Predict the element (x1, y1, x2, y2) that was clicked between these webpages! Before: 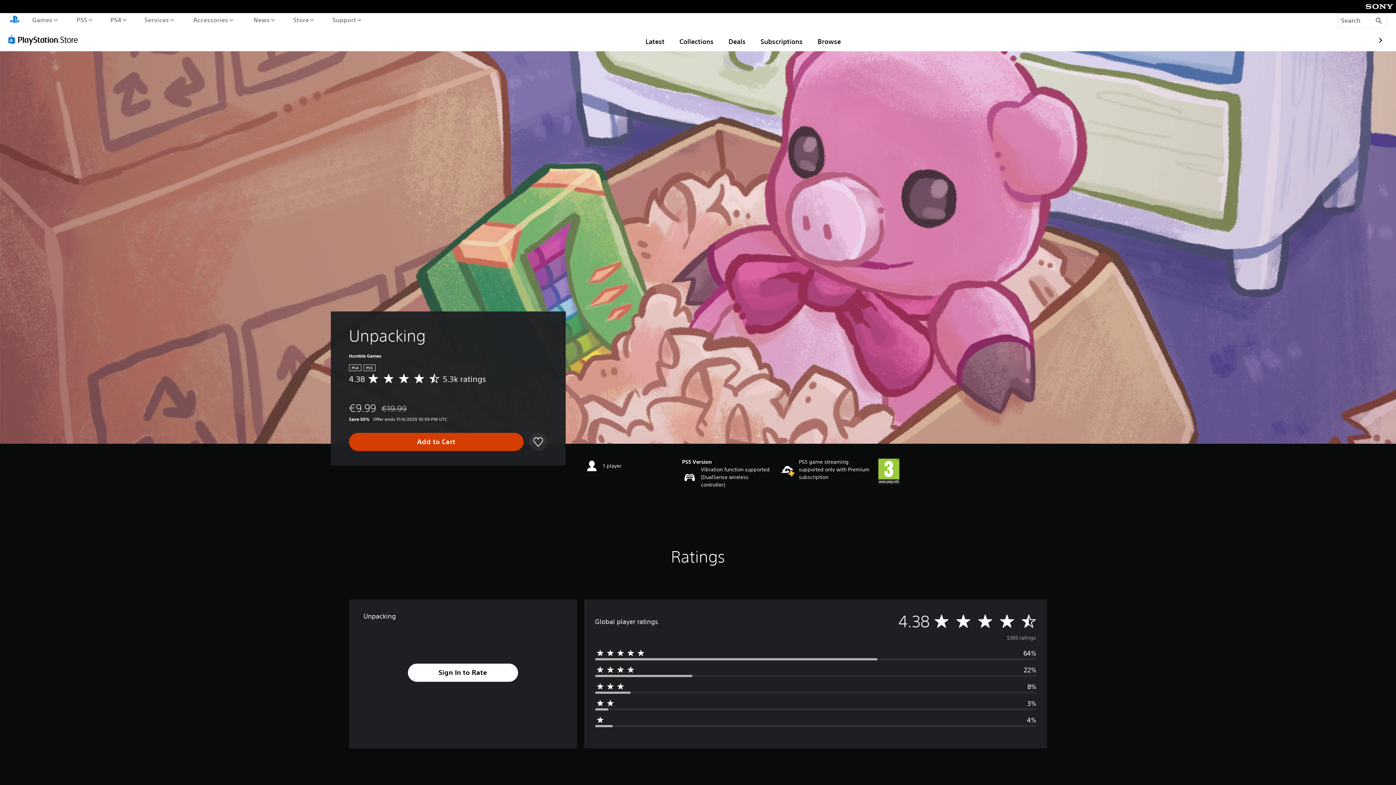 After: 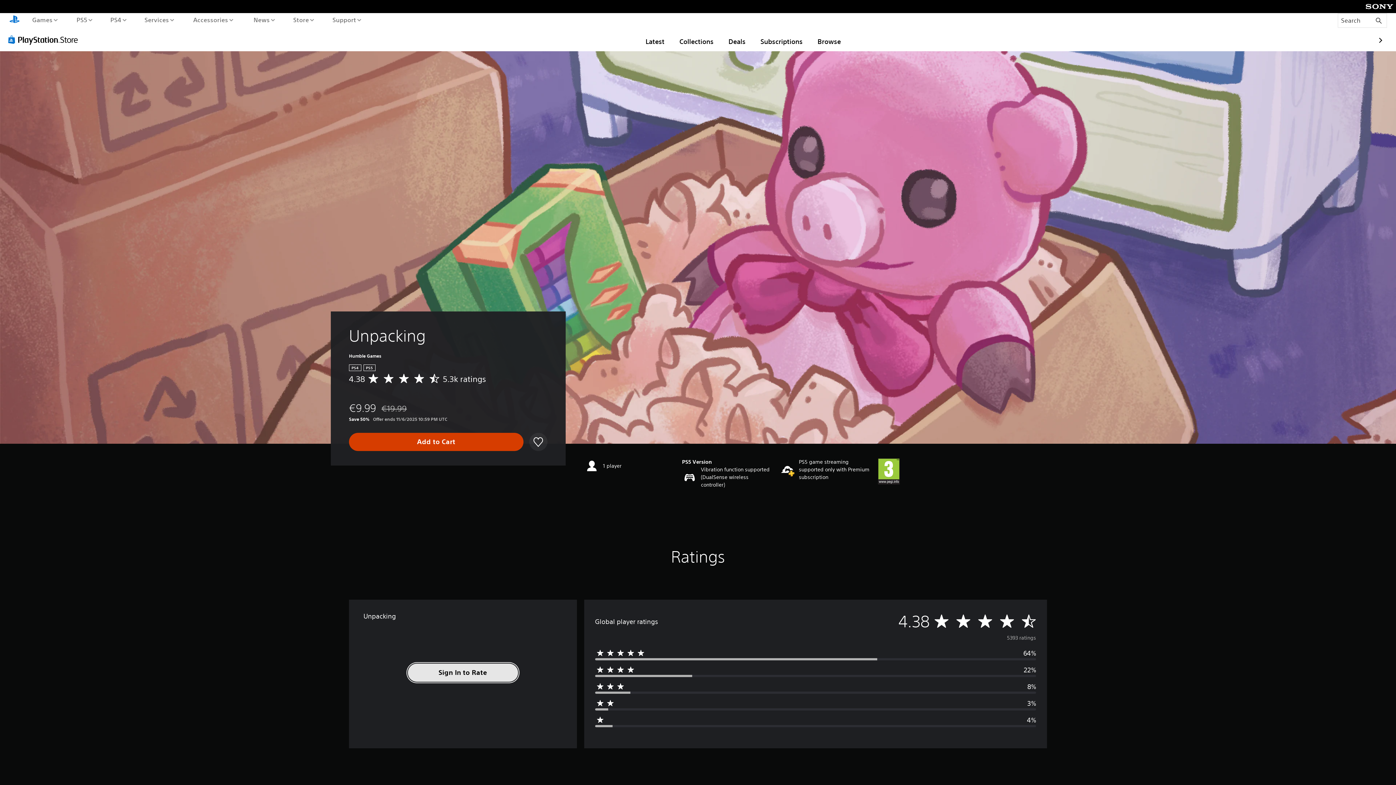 Action: bbox: (407, 664, 518, 682) label: Sign In to Rate